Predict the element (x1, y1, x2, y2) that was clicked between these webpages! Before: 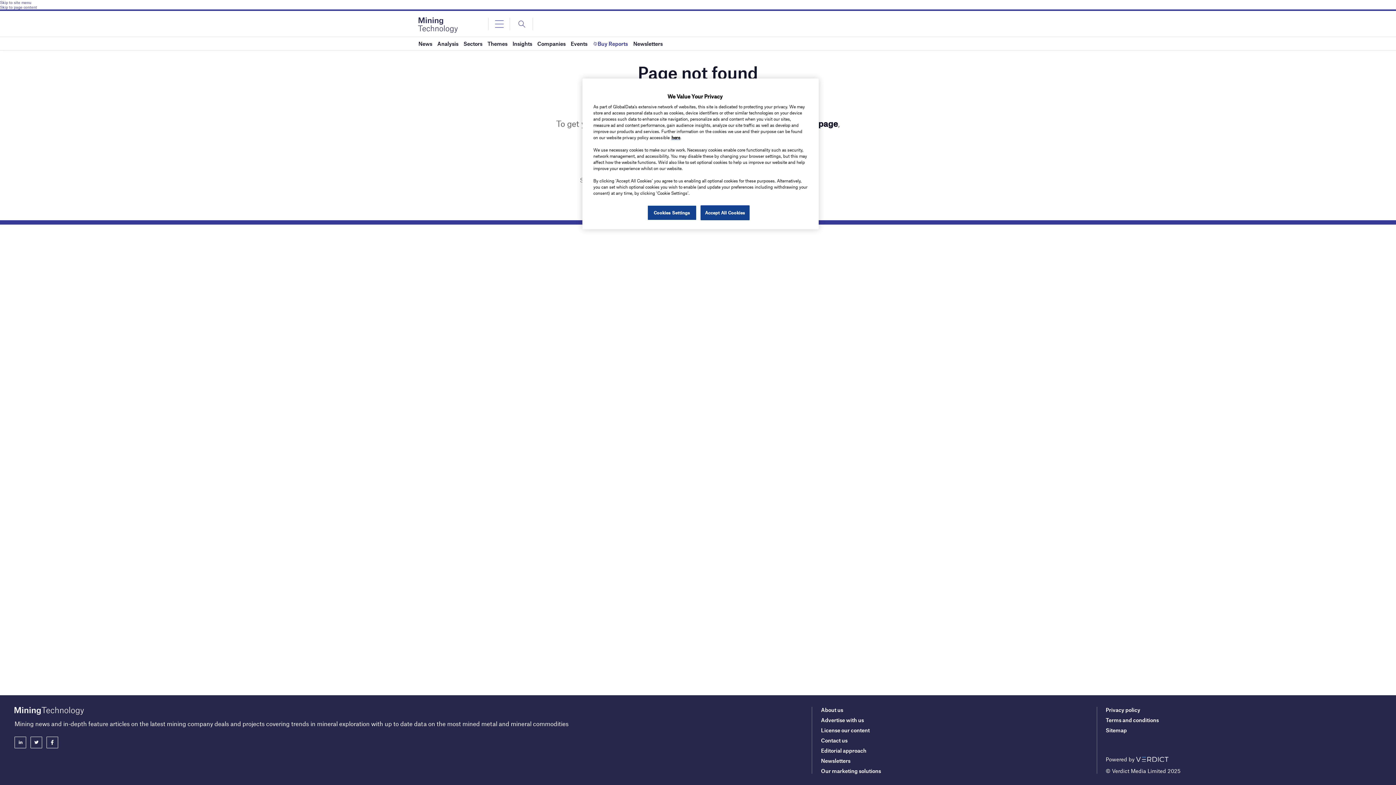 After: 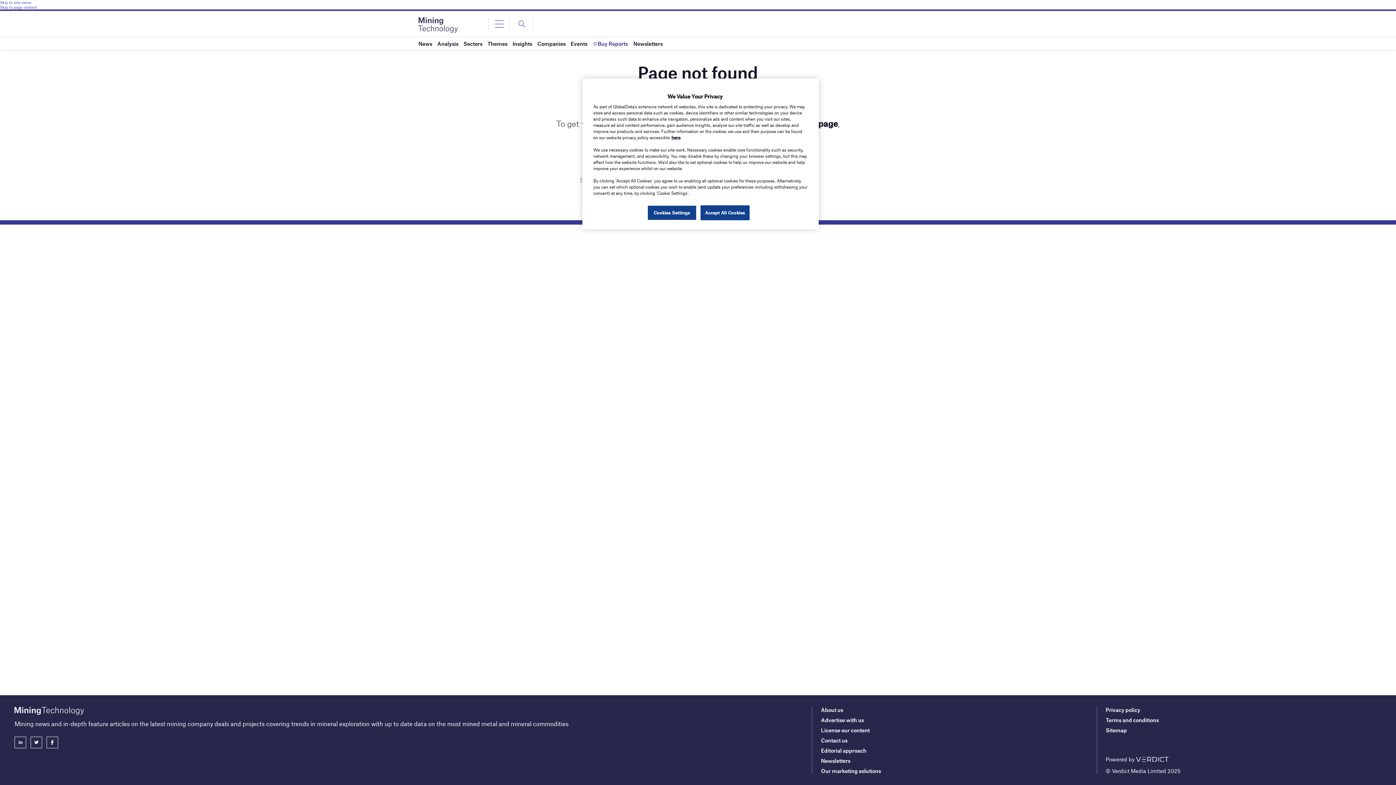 Action: bbox: (0, 4, 1396, 9) label: Skip to page content